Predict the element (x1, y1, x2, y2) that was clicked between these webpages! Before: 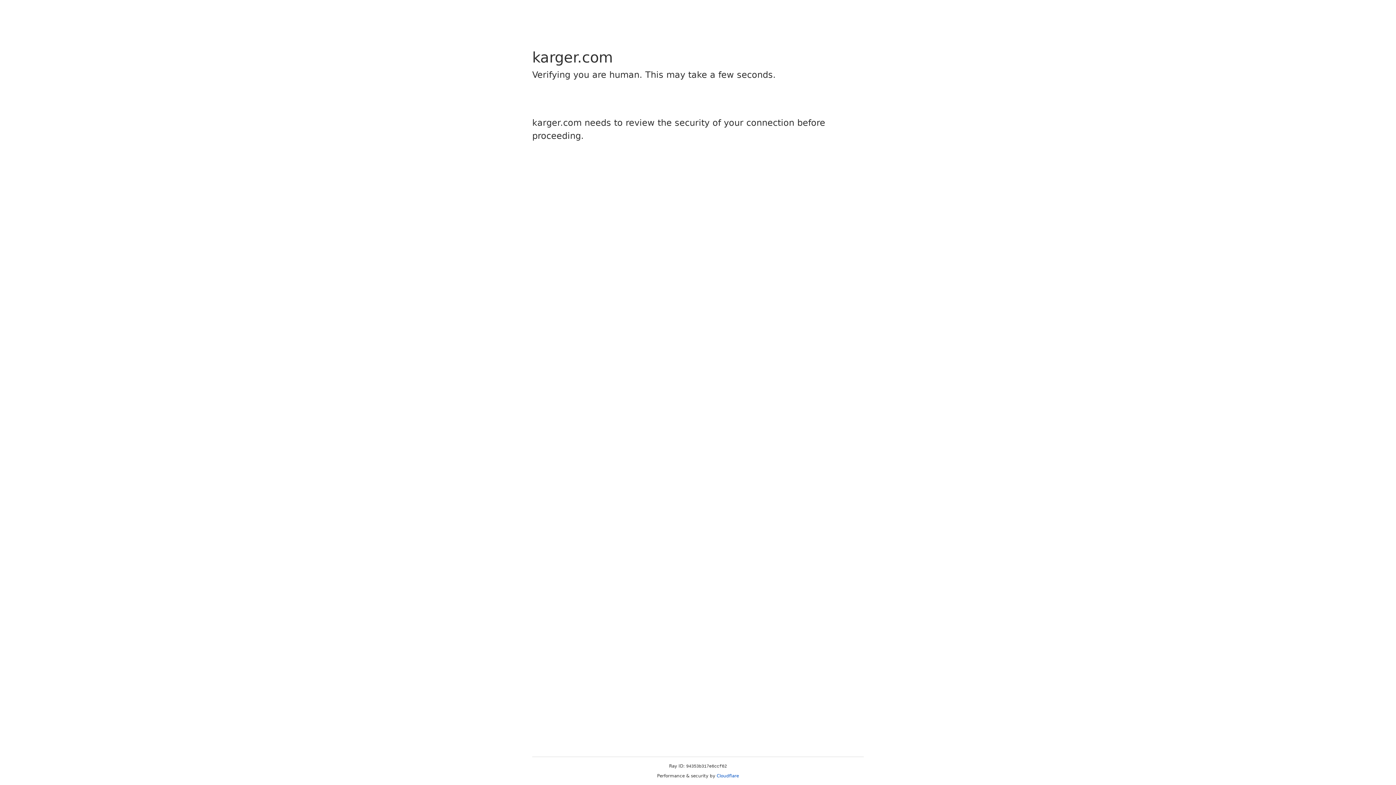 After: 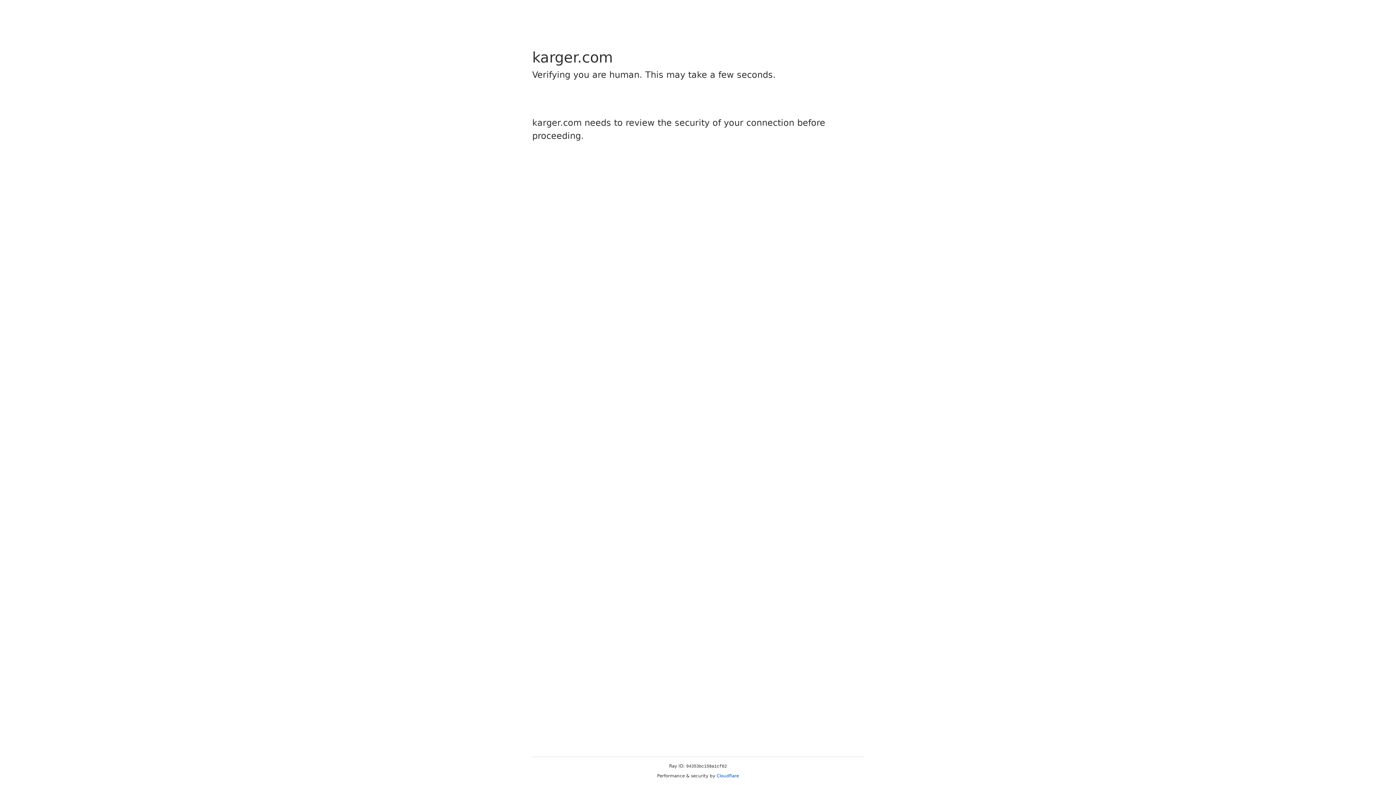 Action: label: Cloudflare bbox: (716, 773, 739, 778)